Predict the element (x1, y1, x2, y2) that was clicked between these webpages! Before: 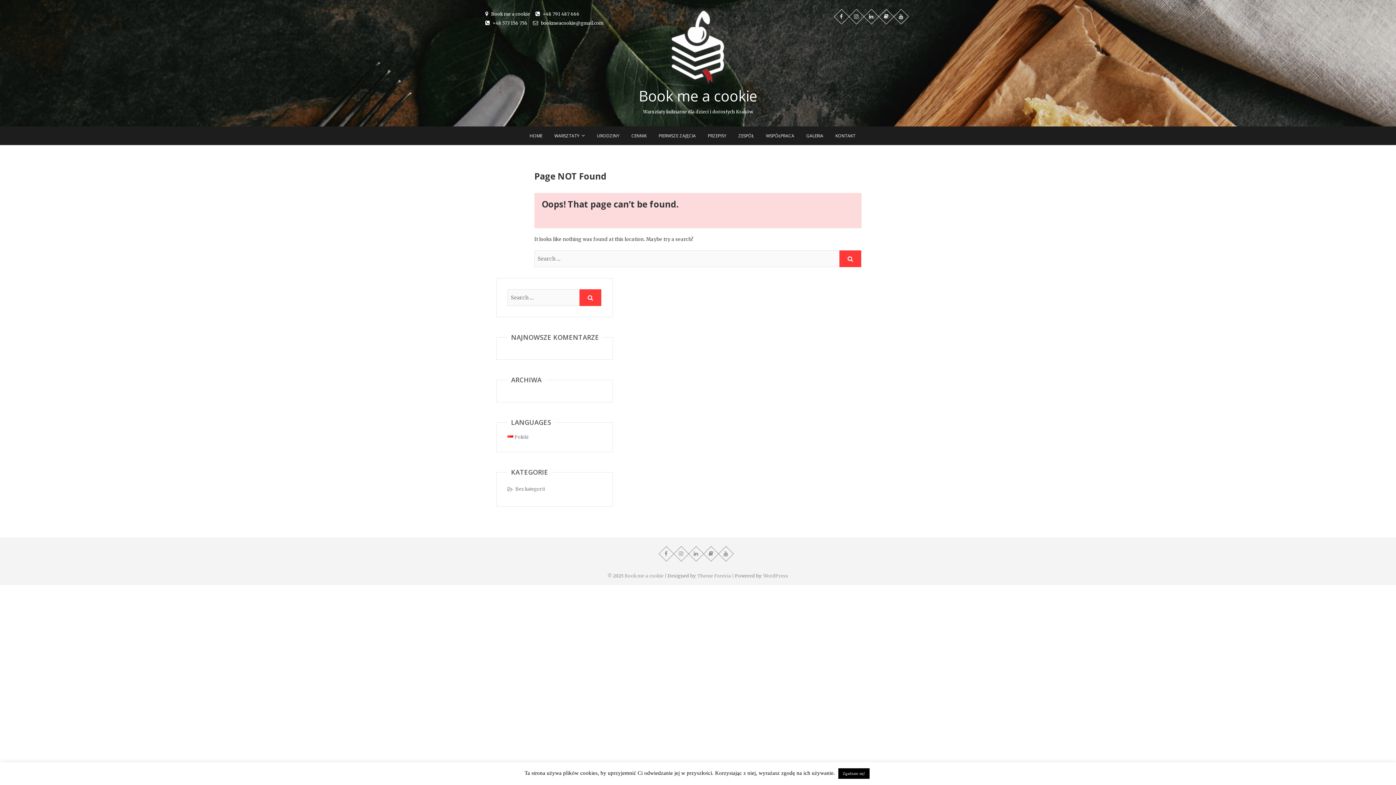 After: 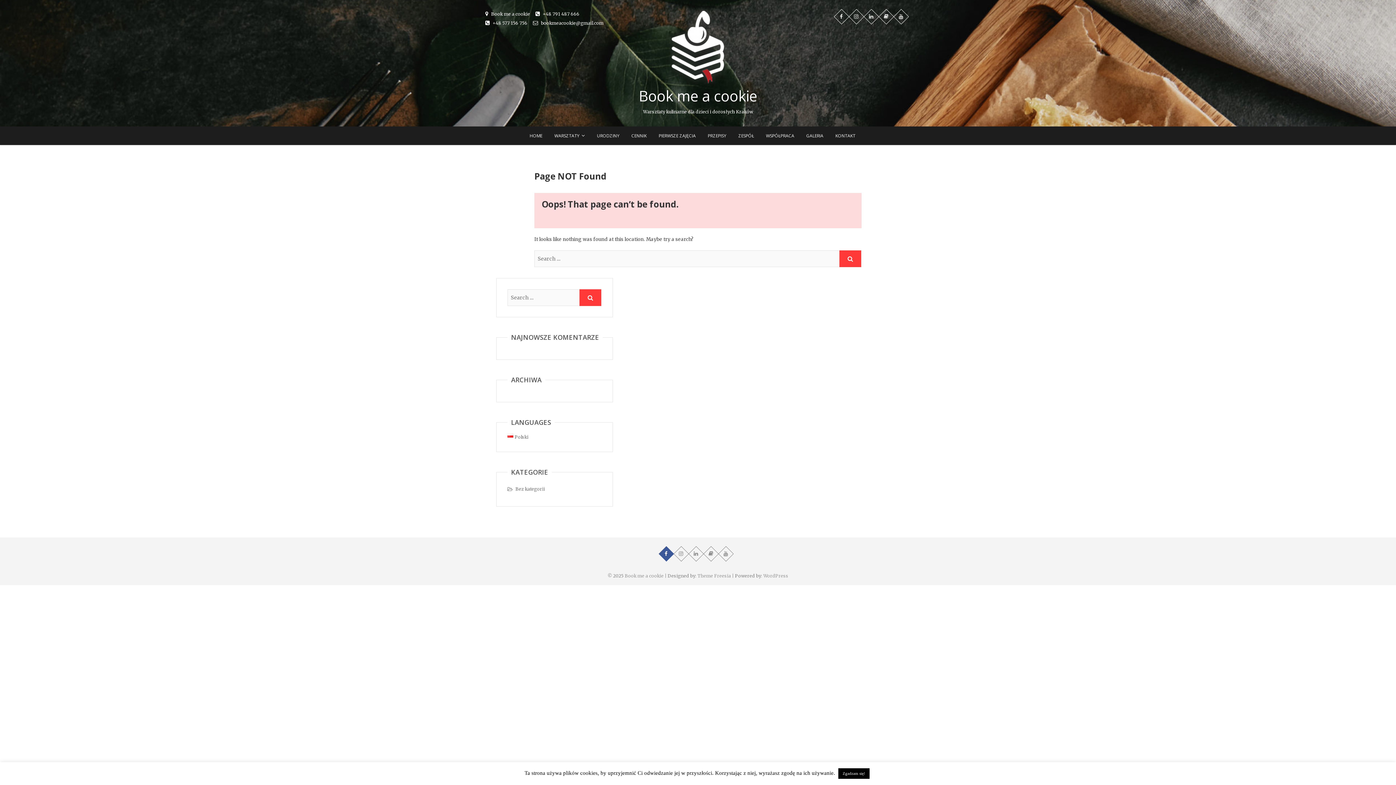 Action: bbox: (658, 546, 674, 561)